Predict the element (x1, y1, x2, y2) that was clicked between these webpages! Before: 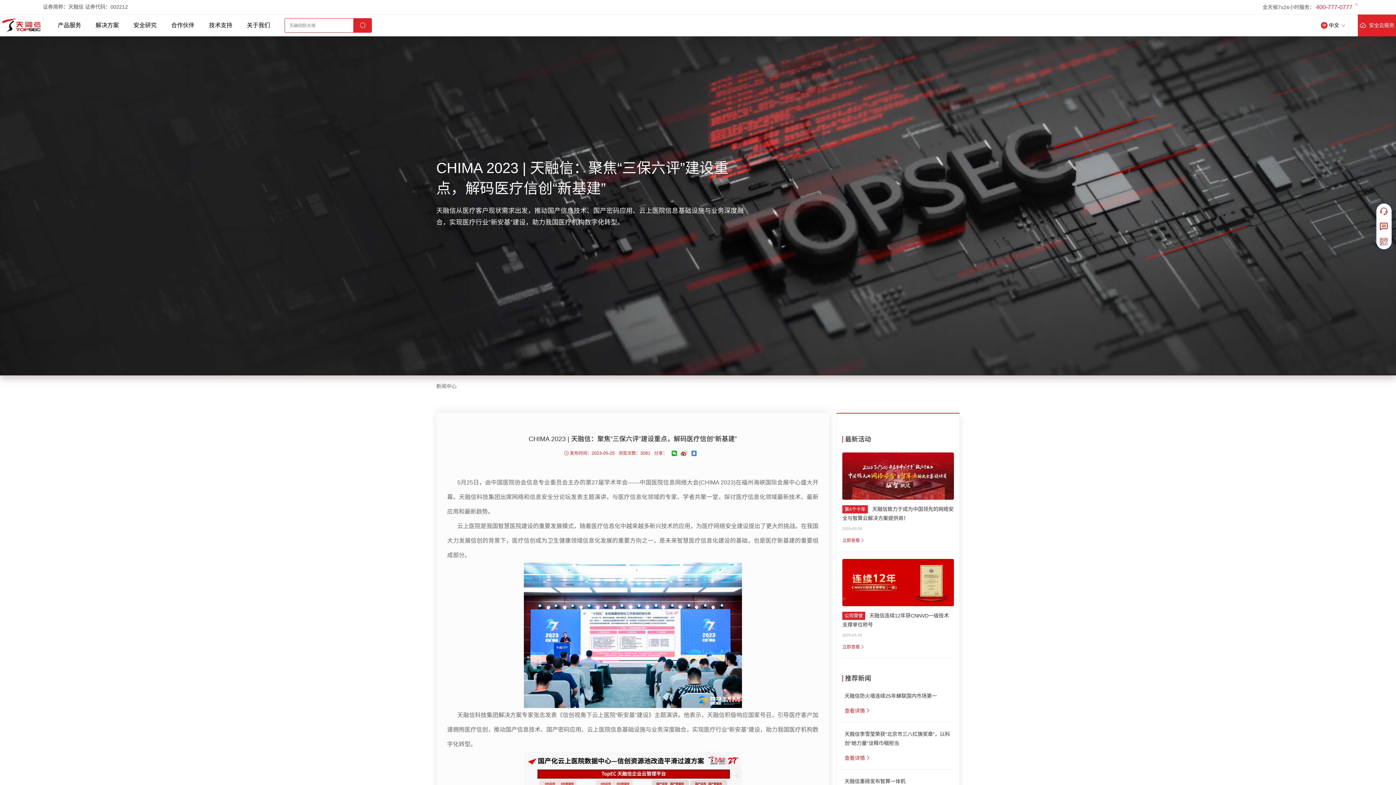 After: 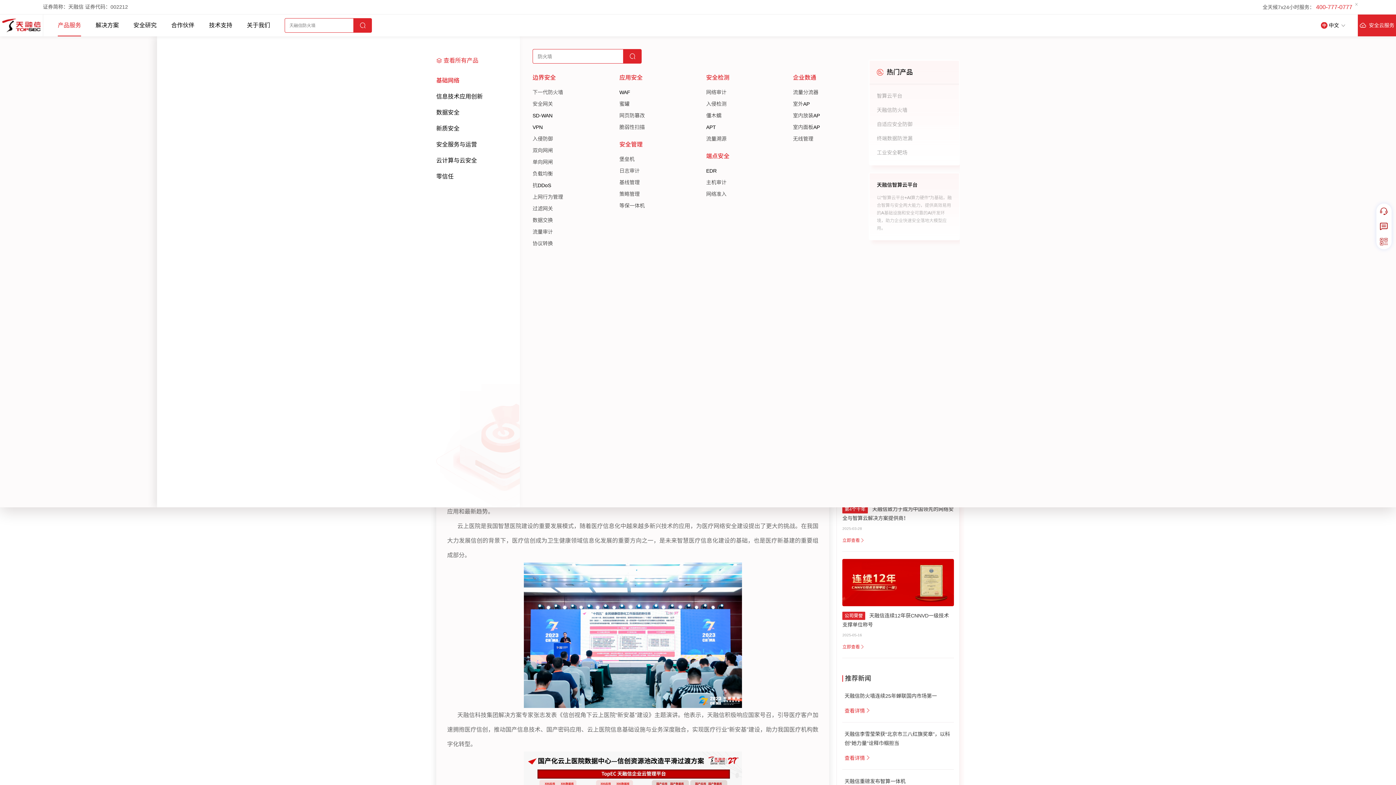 Action: label: 产品服务 bbox: (57, 20, 81, 30)